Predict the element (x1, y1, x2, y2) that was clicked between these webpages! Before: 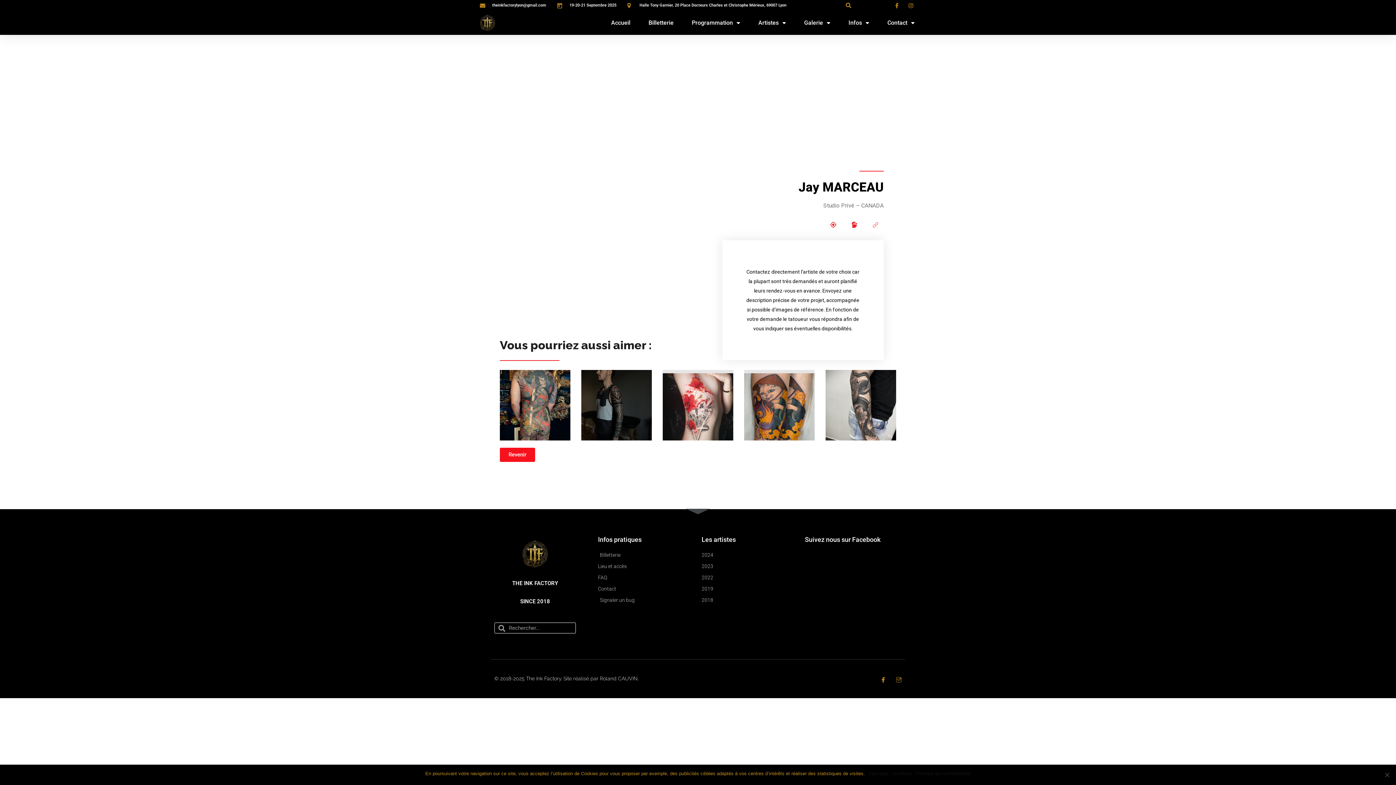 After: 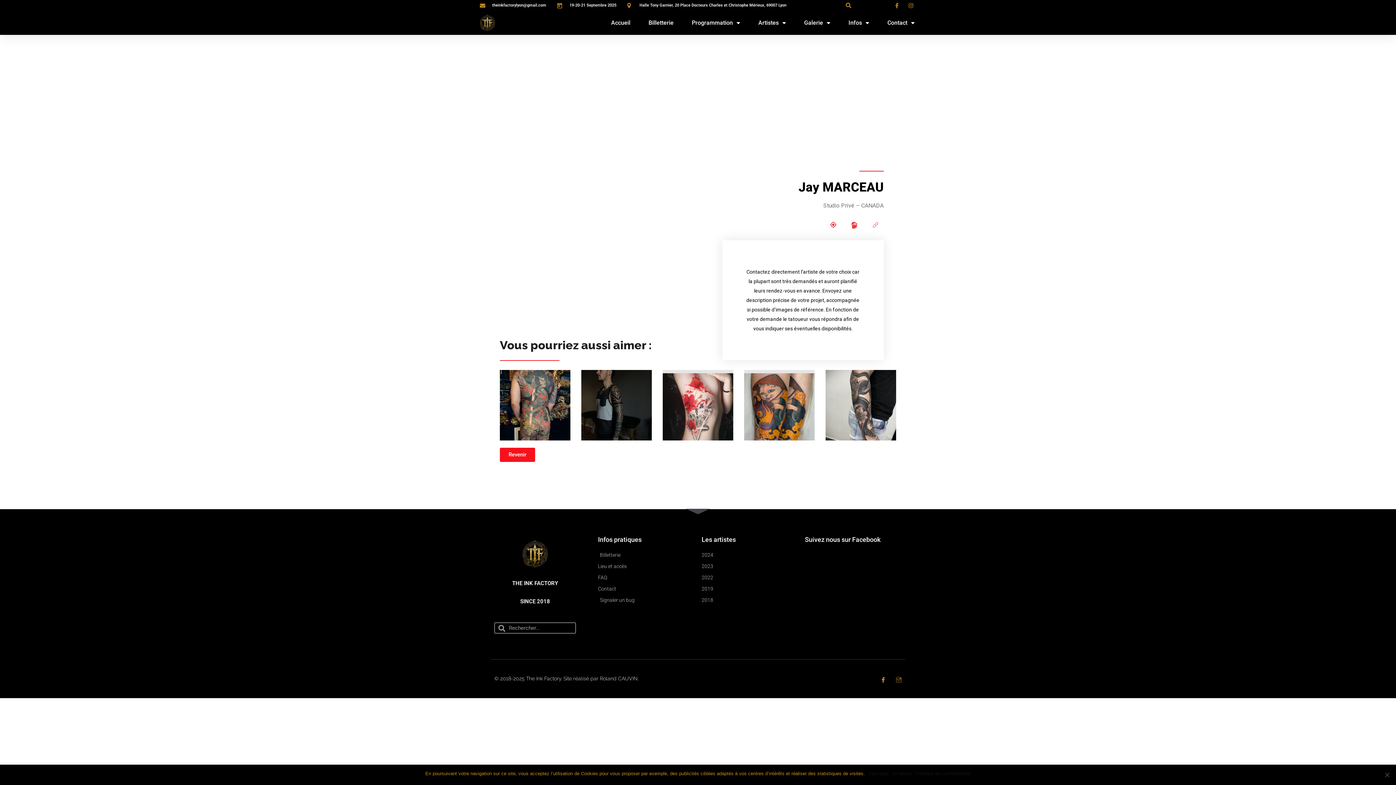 Action: bbox: (846, 216, 862, 233) label: Instagram